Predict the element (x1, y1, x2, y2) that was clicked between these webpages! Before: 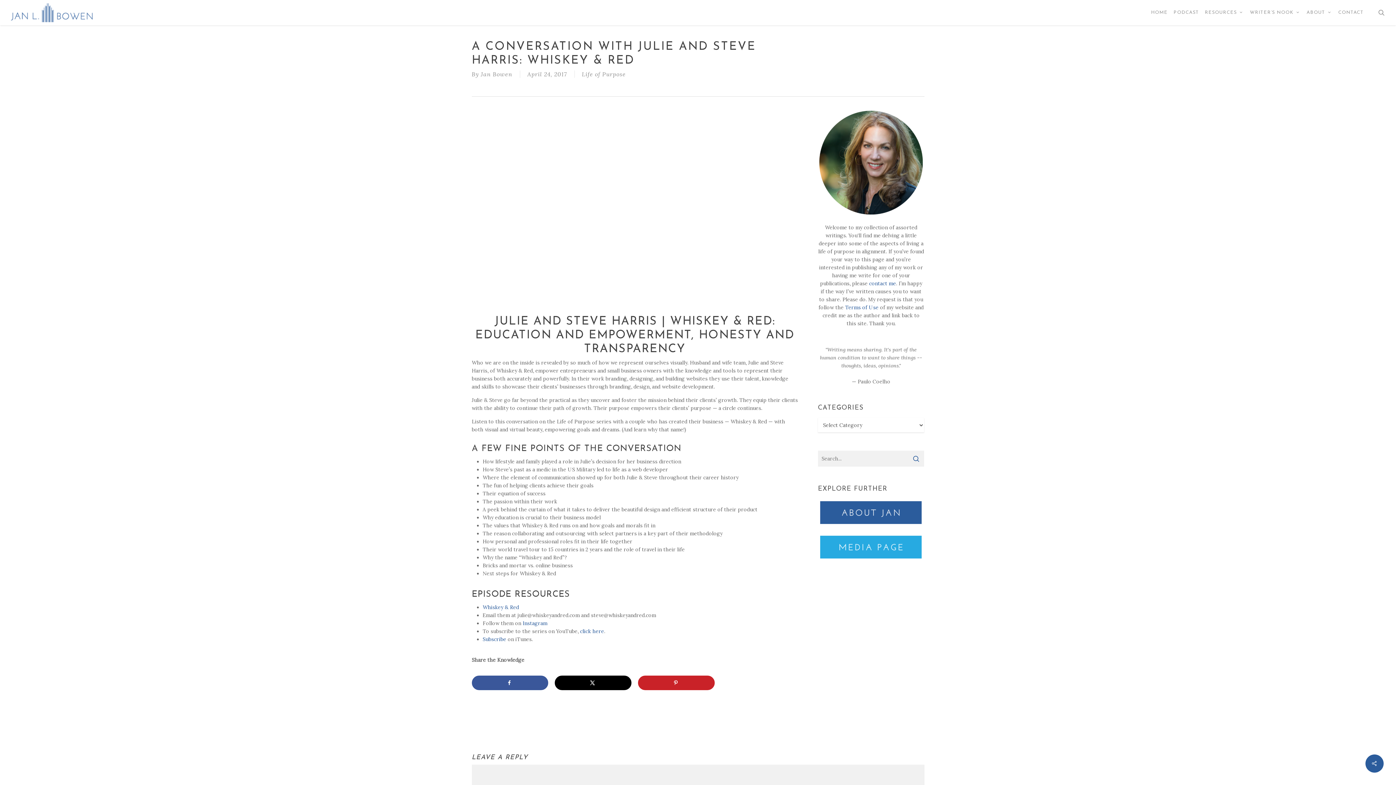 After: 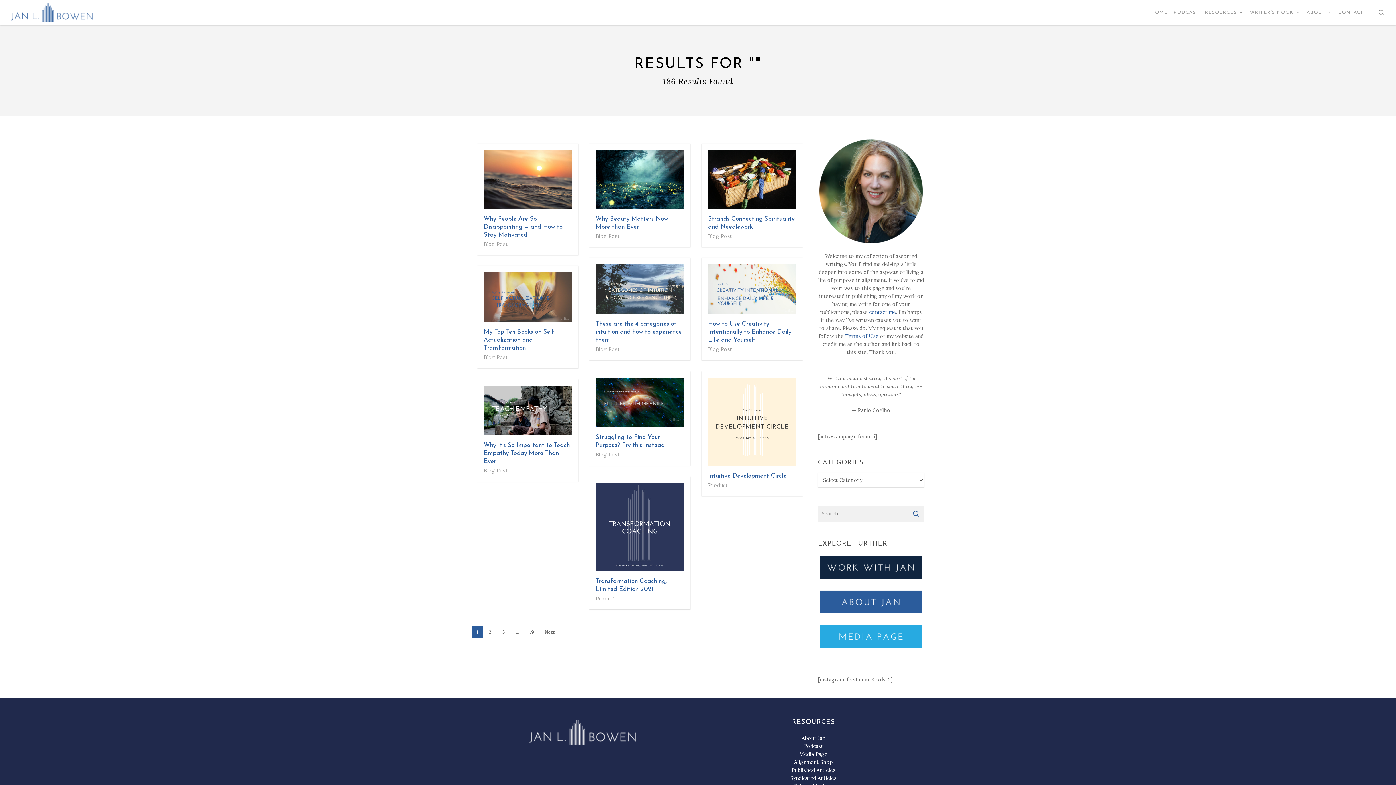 Action: bbox: (908, 450, 924, 467)